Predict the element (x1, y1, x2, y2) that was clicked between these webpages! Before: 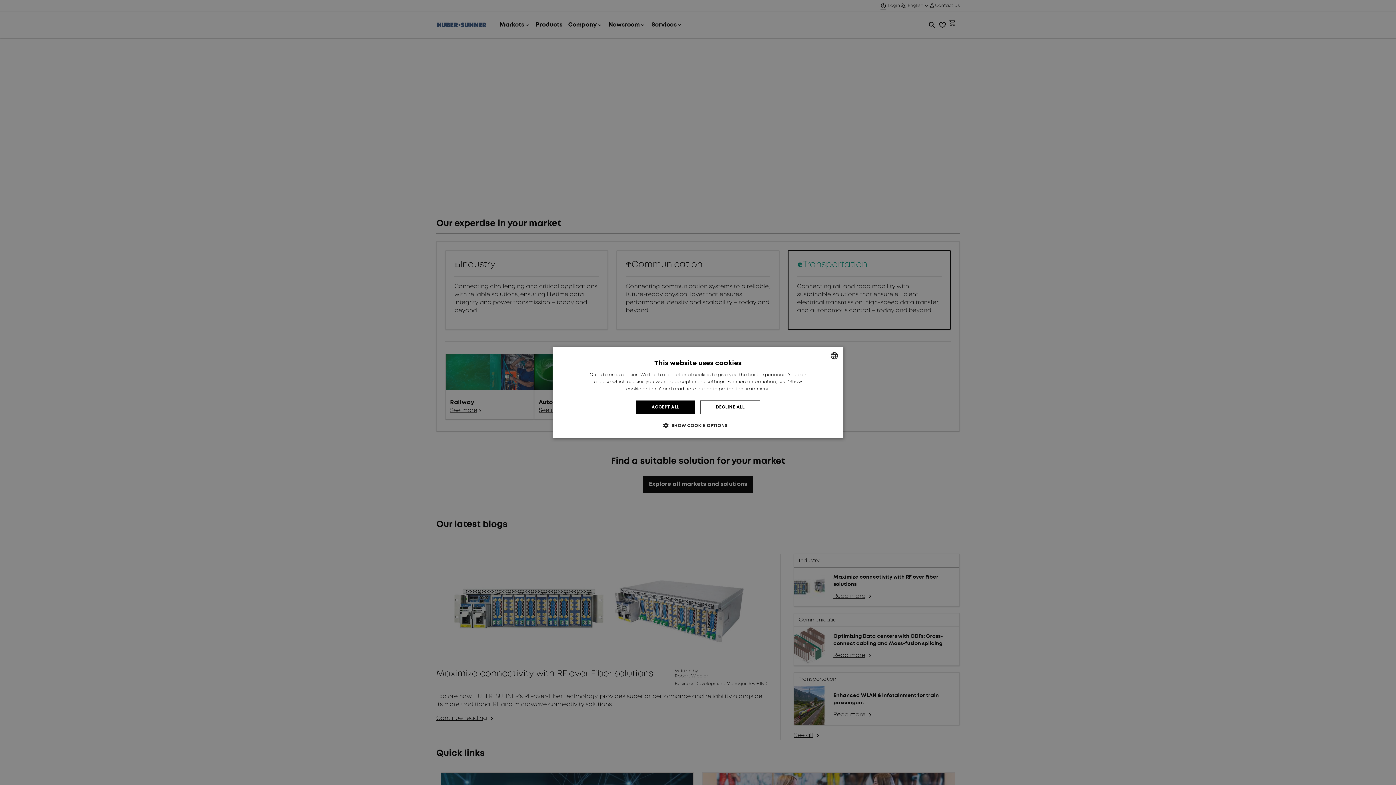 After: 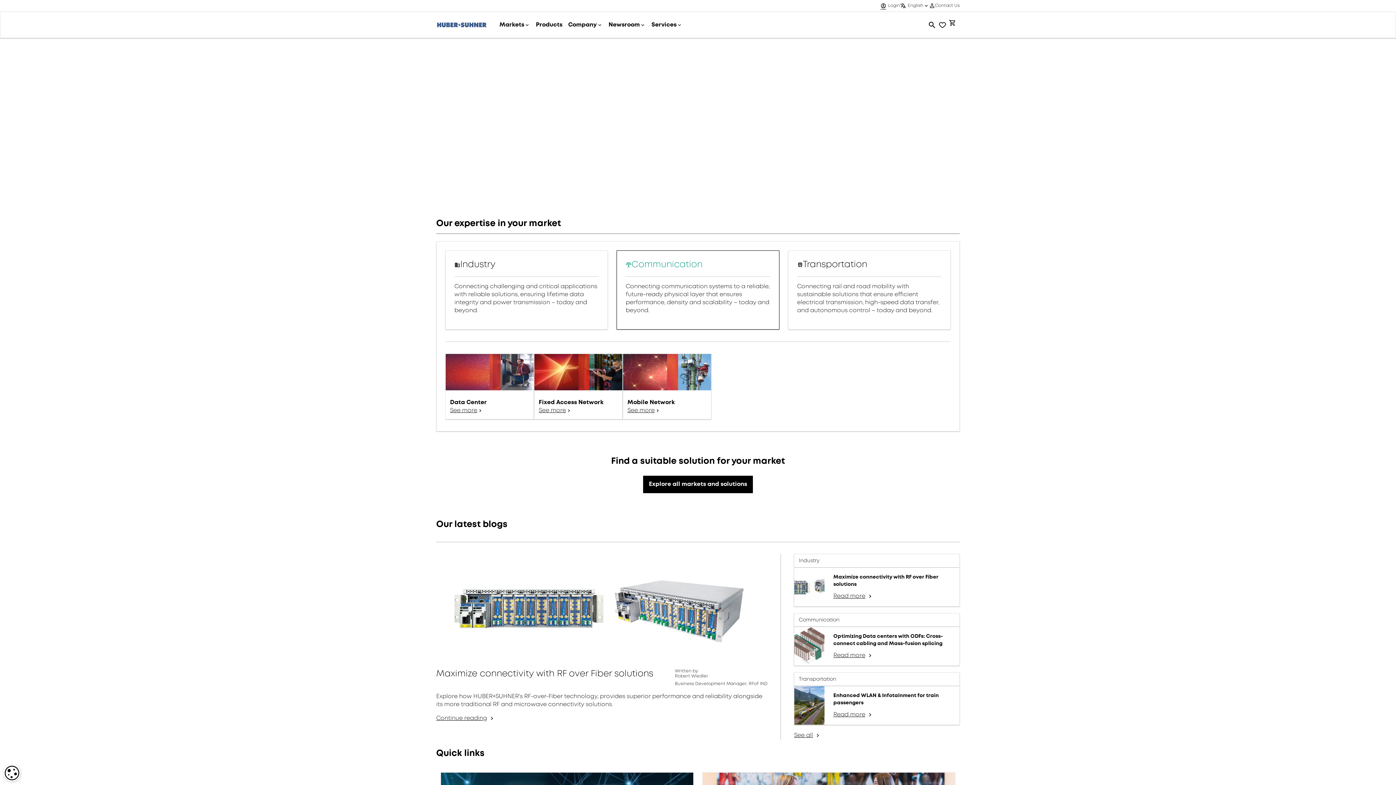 Action: label: ACCEPT ALL bbox: (636, 400, 695, 414)